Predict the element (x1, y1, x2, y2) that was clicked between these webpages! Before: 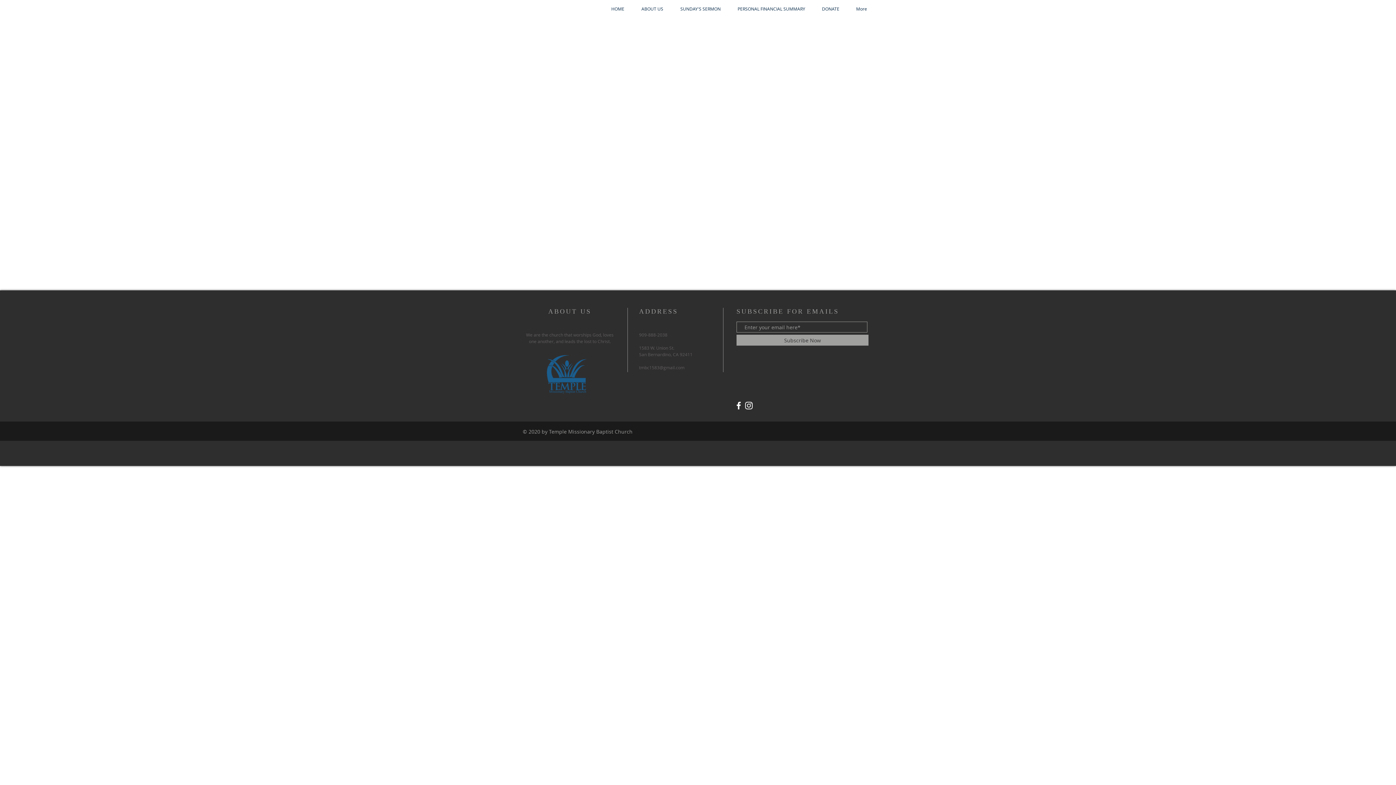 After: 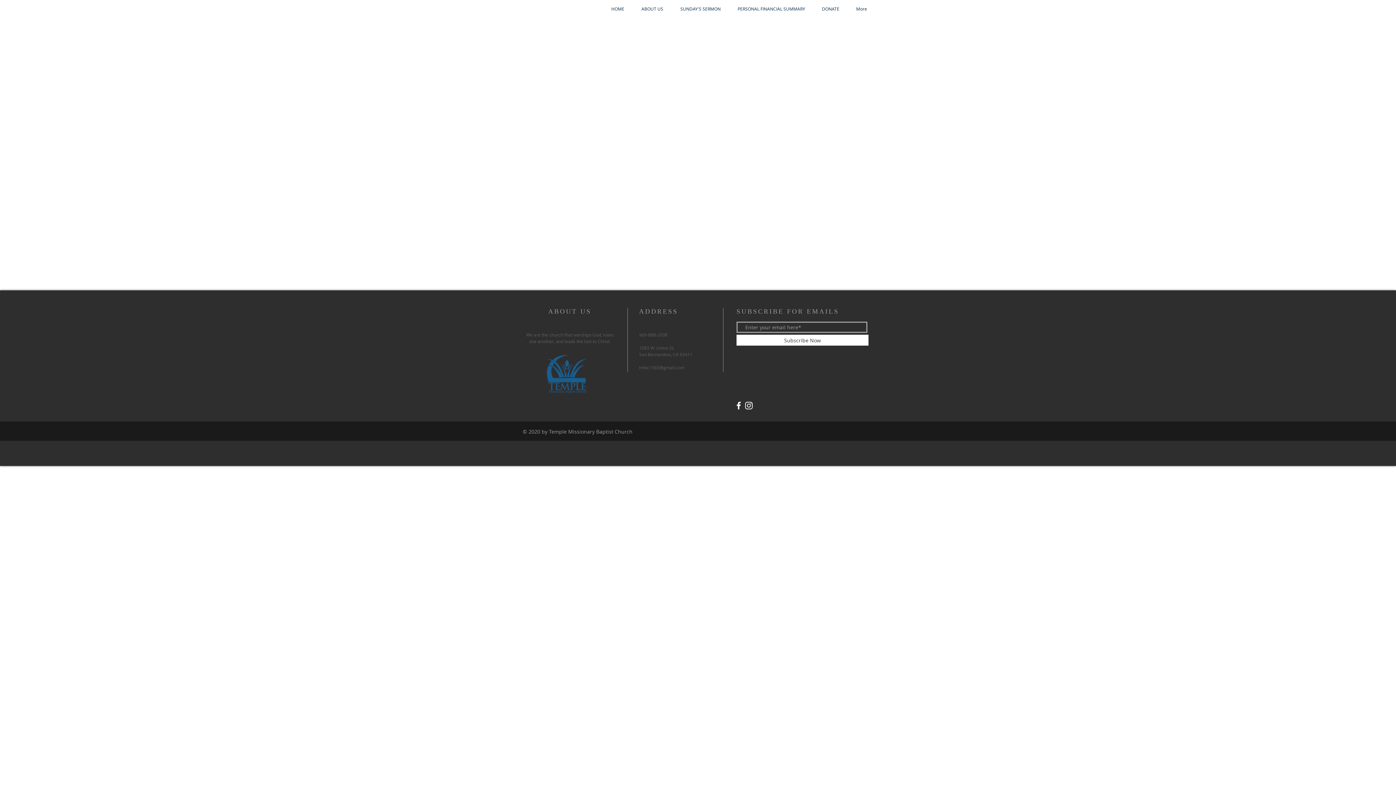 Action: label: Subscribe Now bbox: (736, 334, 868, 345)